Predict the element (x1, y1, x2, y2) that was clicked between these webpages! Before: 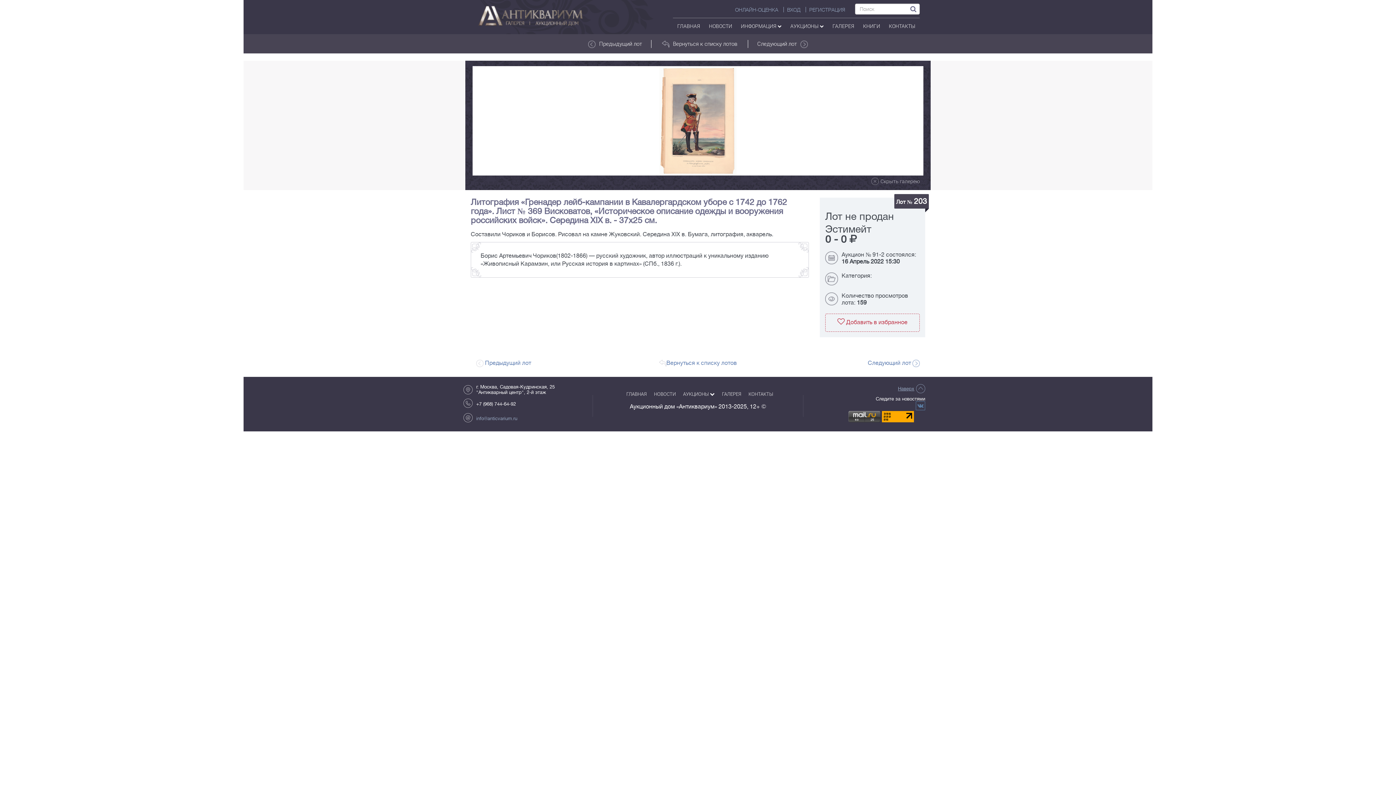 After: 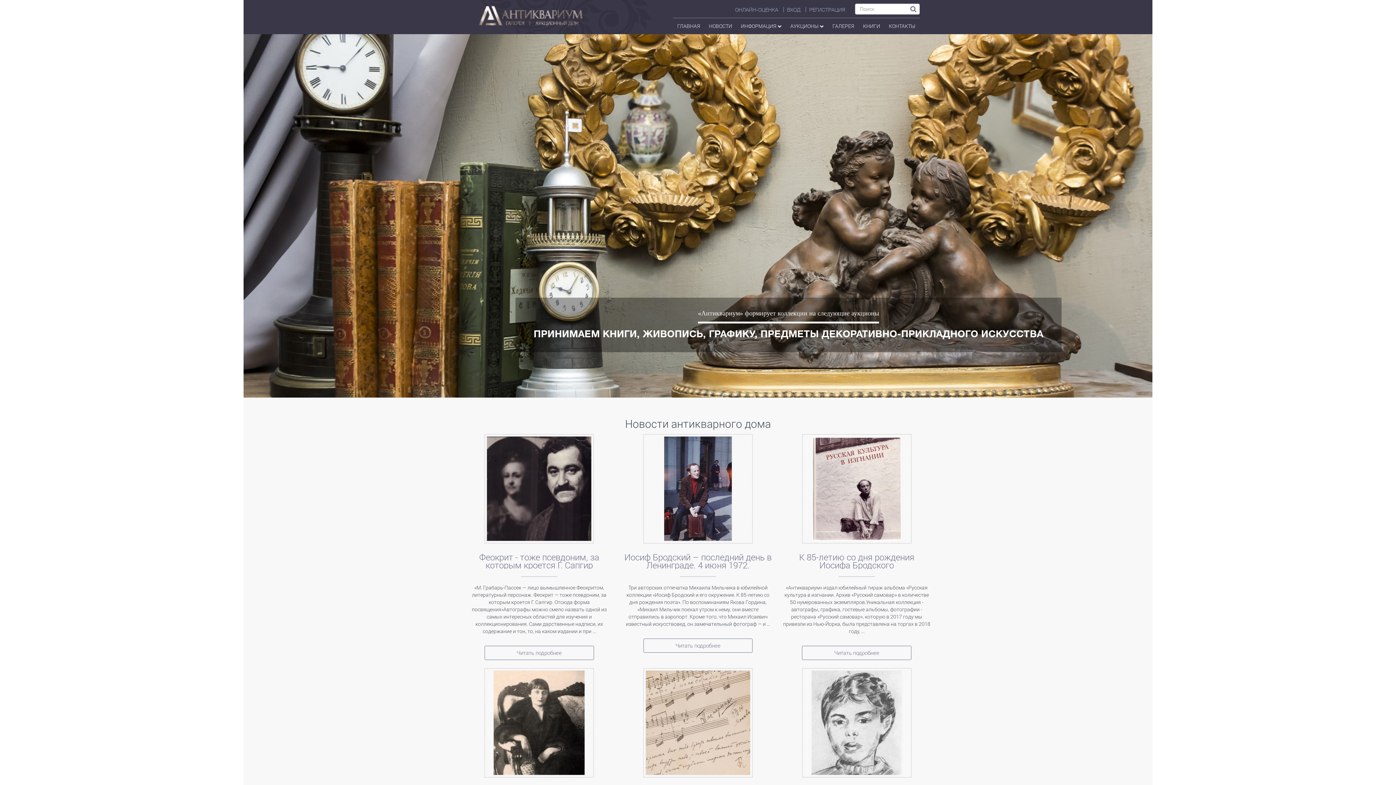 Action: bbox: (673, 20, 704, 32) label: ГЛАВНАЯ